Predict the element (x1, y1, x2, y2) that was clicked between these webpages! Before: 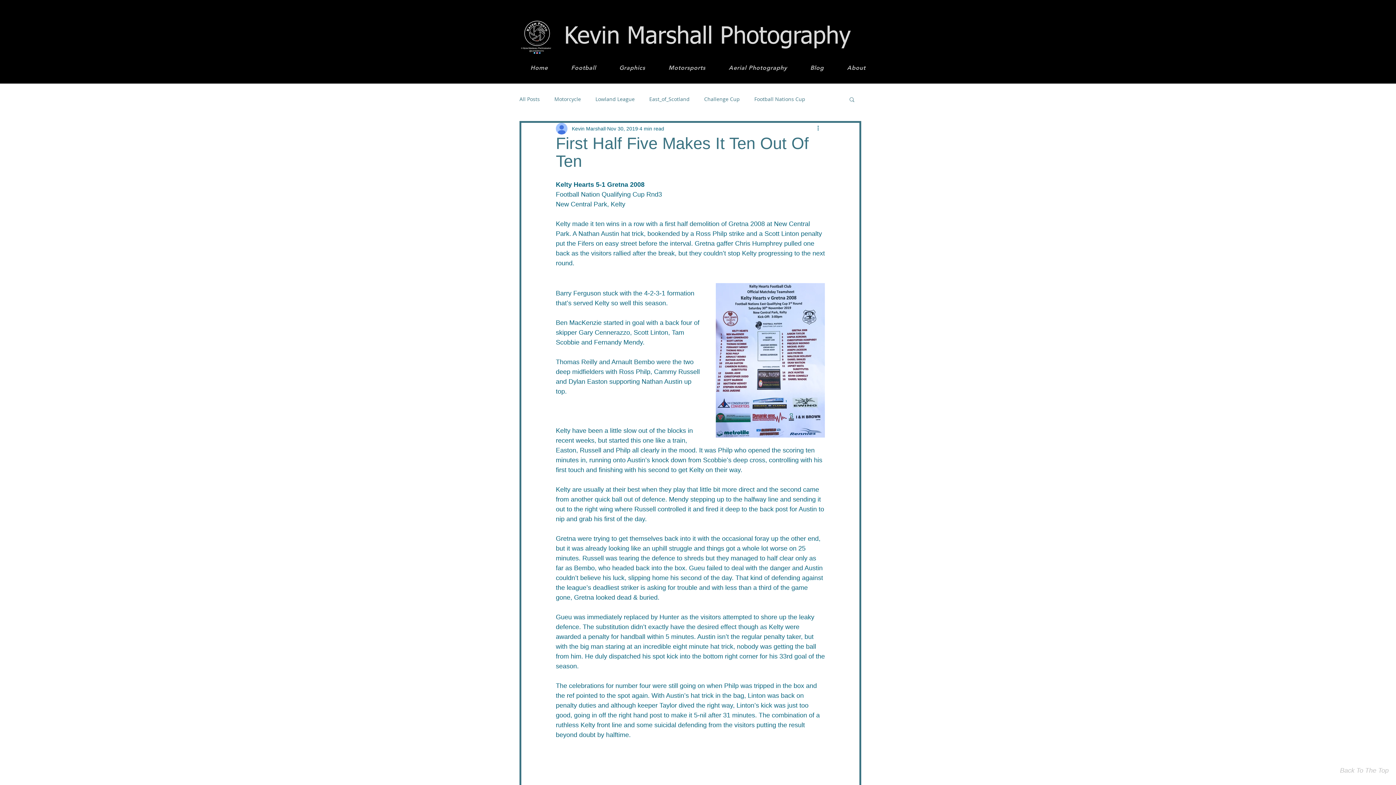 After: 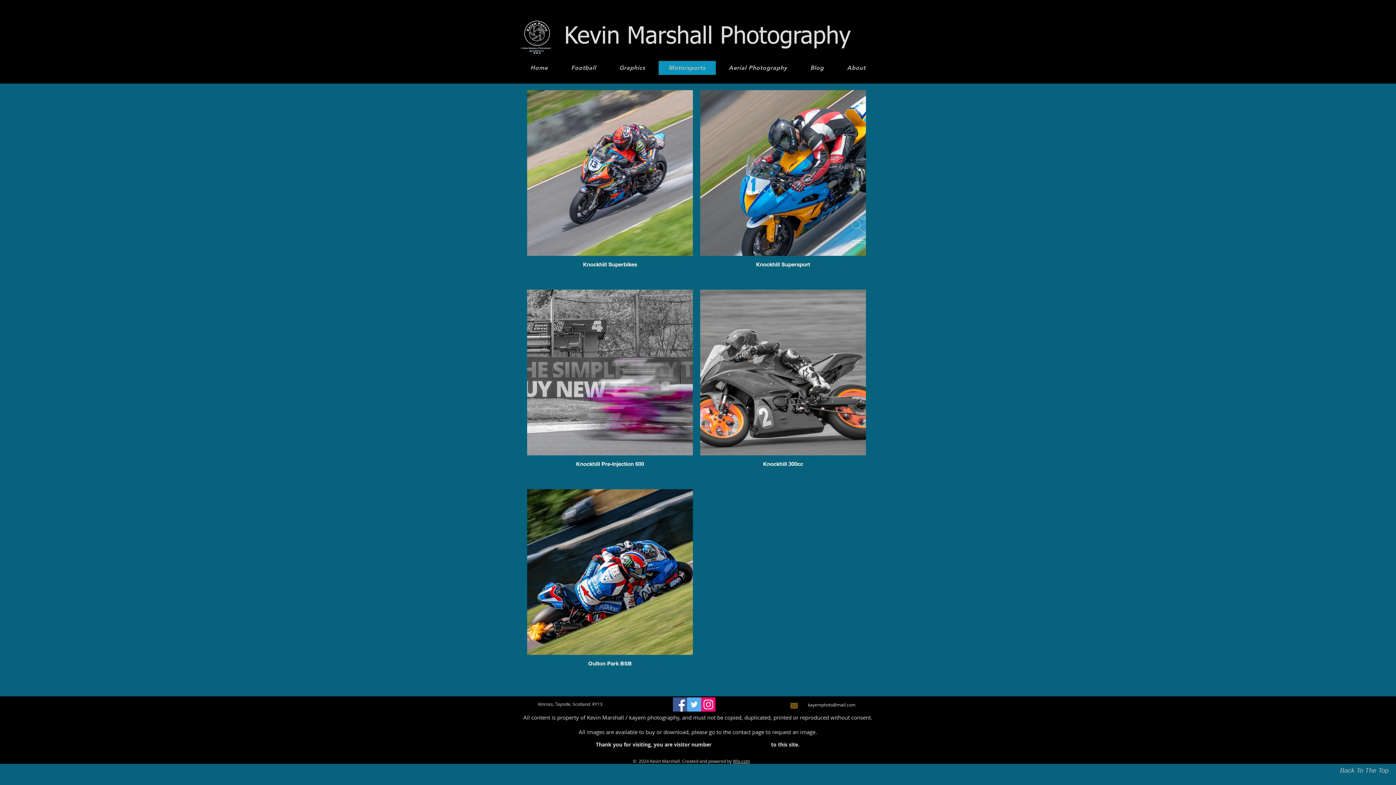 Action: bbox: (658, 60, 715, 74) label: Motorsports